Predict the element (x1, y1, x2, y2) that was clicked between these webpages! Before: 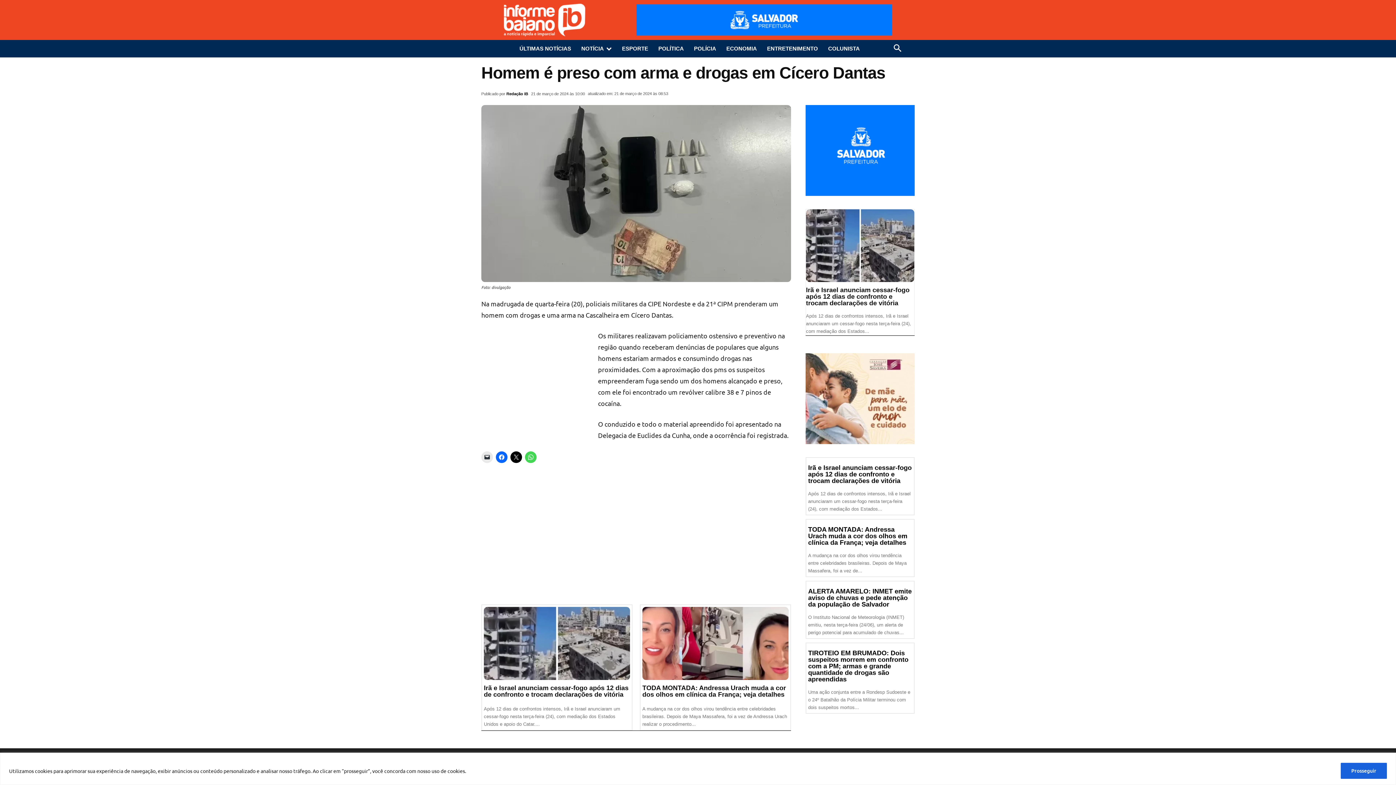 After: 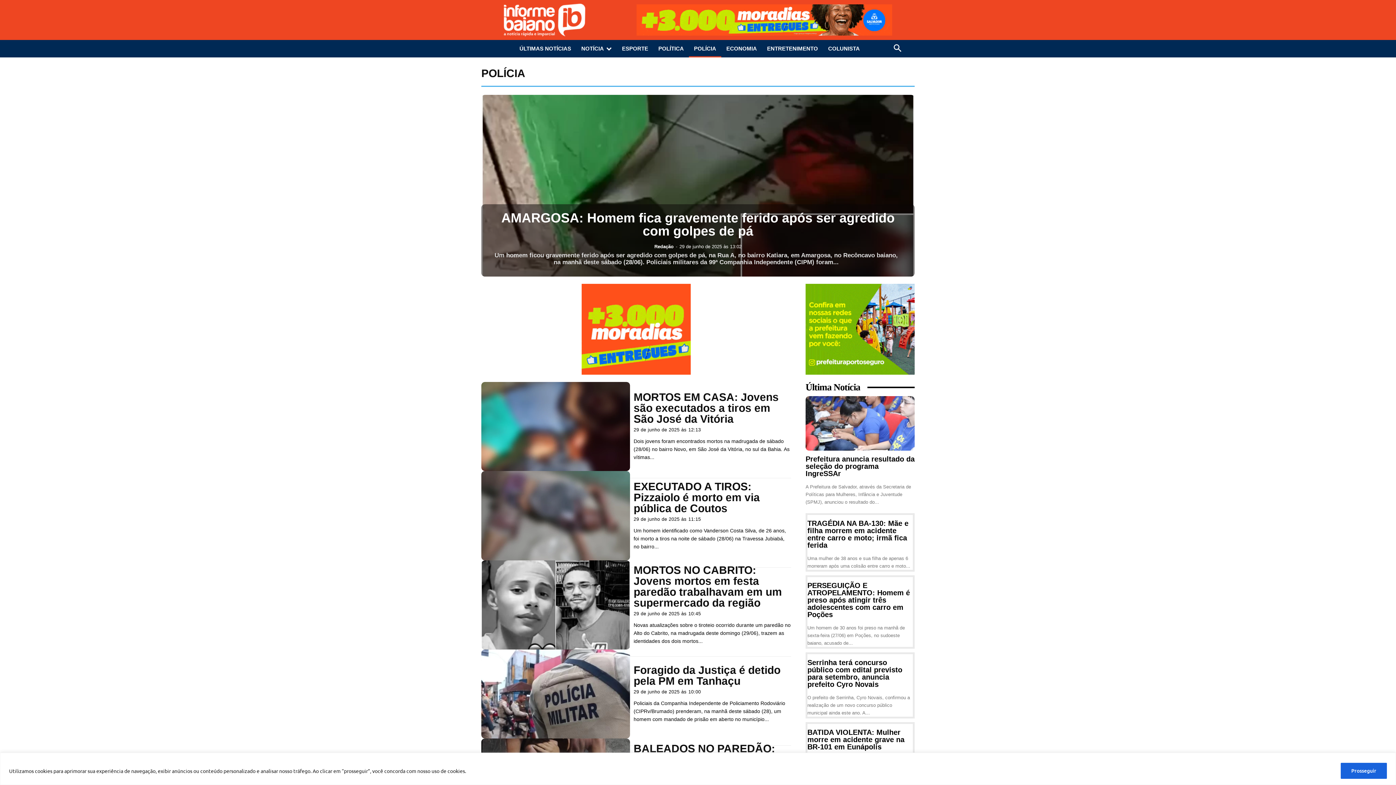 Action: bbox: (689, 40, 721, 57) label: POLÍCIA